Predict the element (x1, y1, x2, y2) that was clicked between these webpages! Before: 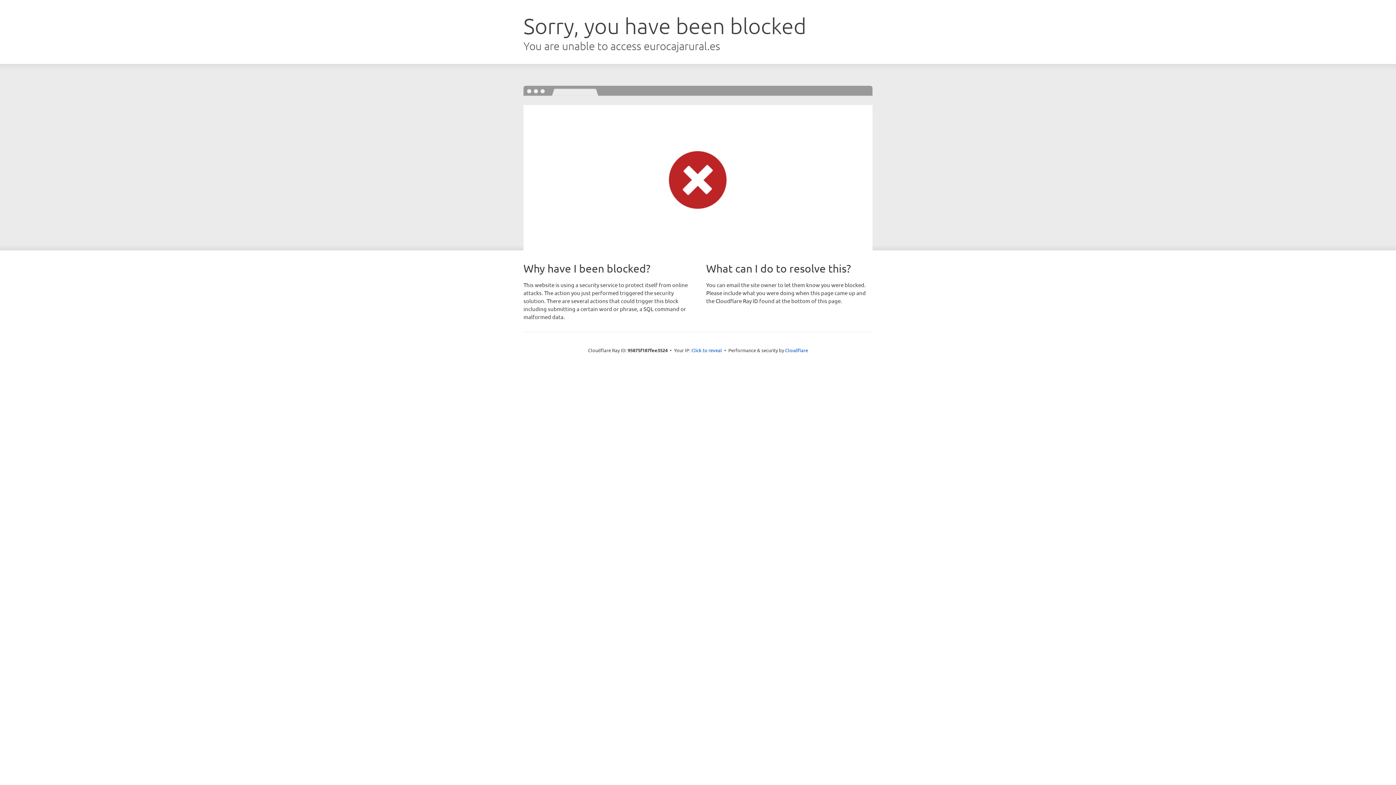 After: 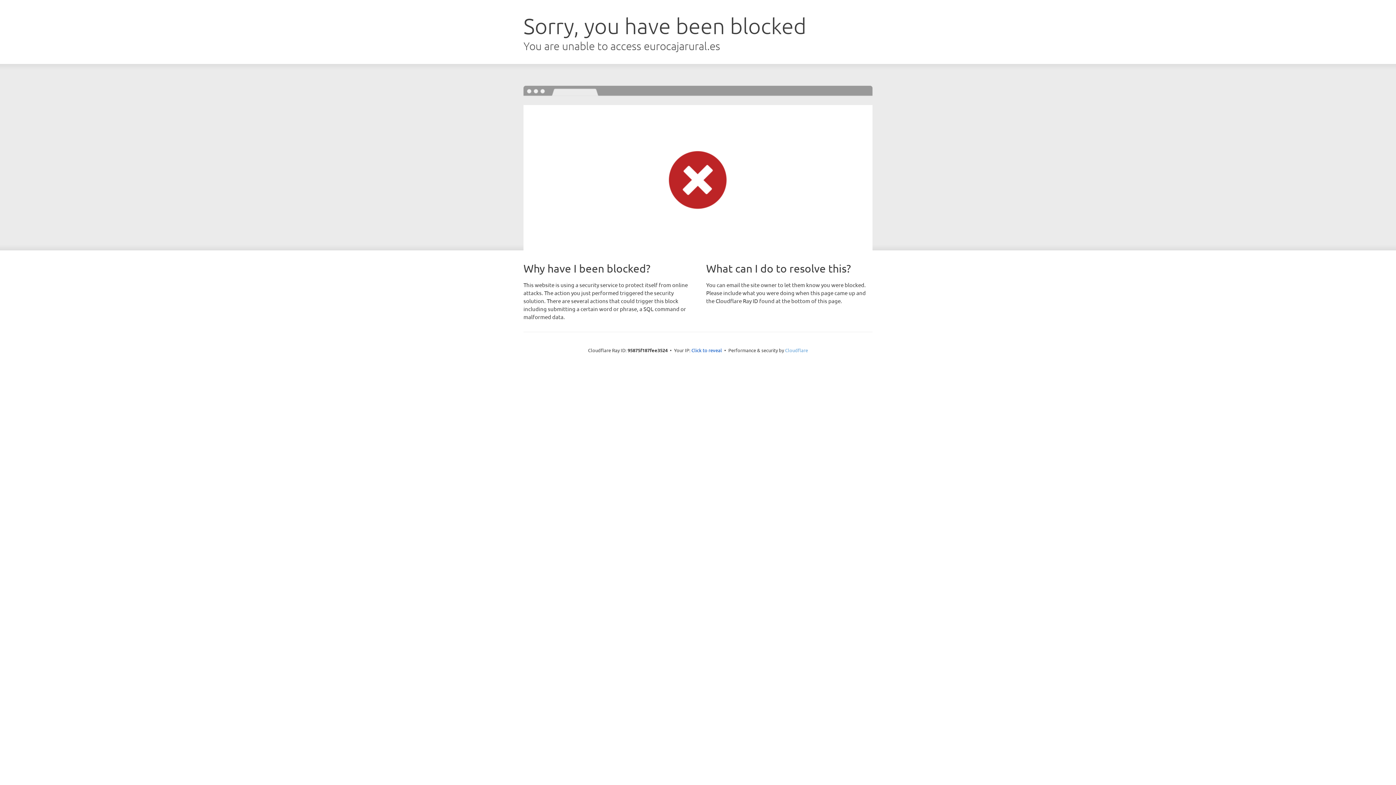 Action: bbox: (785, 347, 808, 353) label: Cloudflare